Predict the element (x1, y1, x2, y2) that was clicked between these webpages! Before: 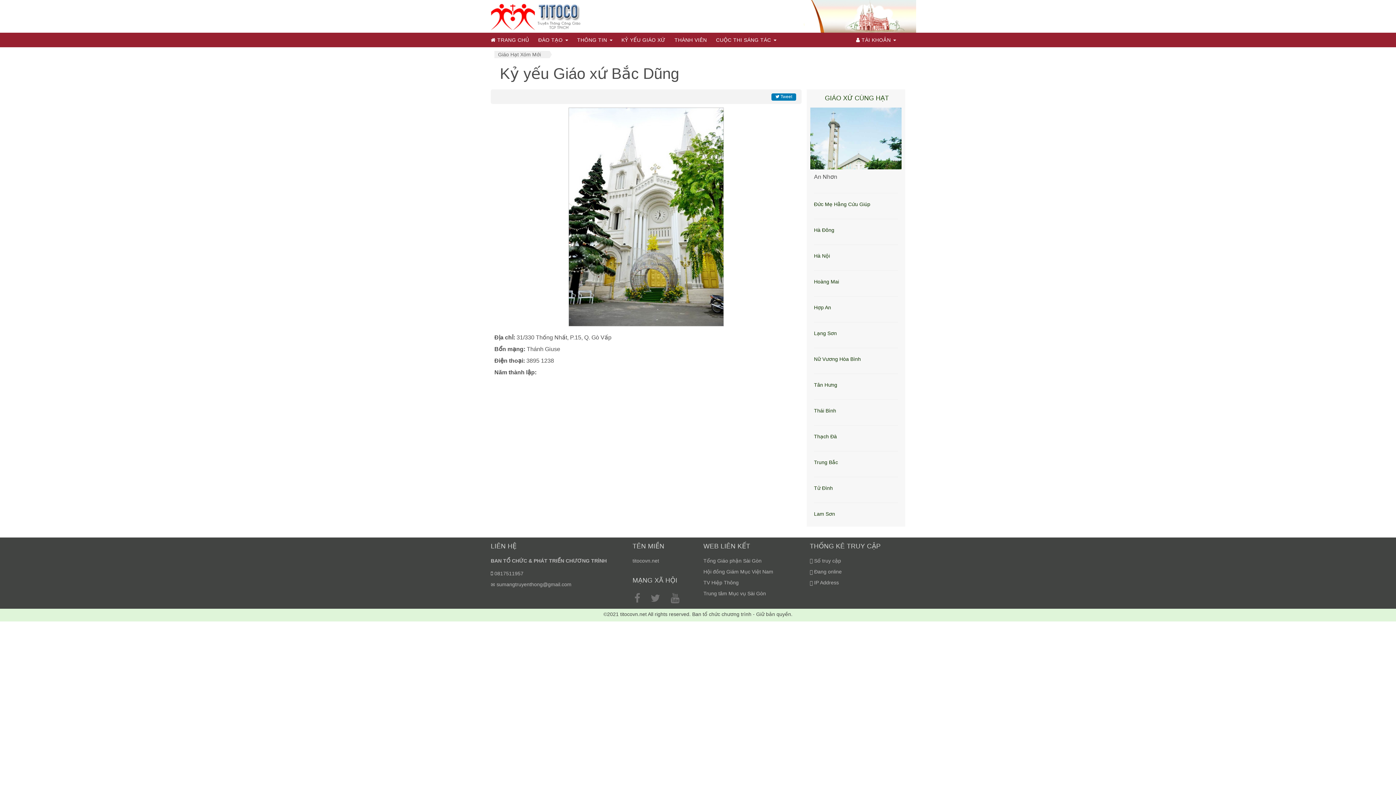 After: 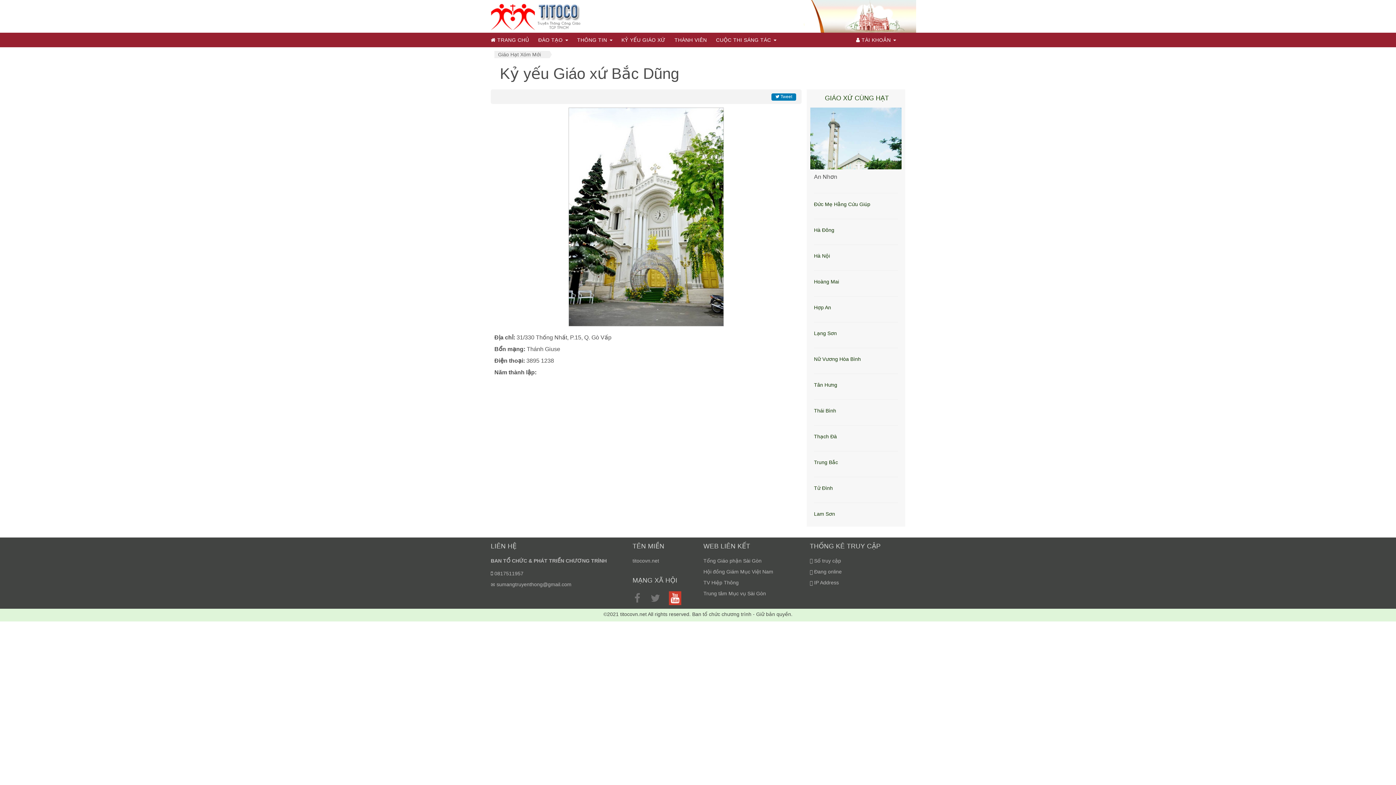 Action: bbox: (669, 597, 681, 603)